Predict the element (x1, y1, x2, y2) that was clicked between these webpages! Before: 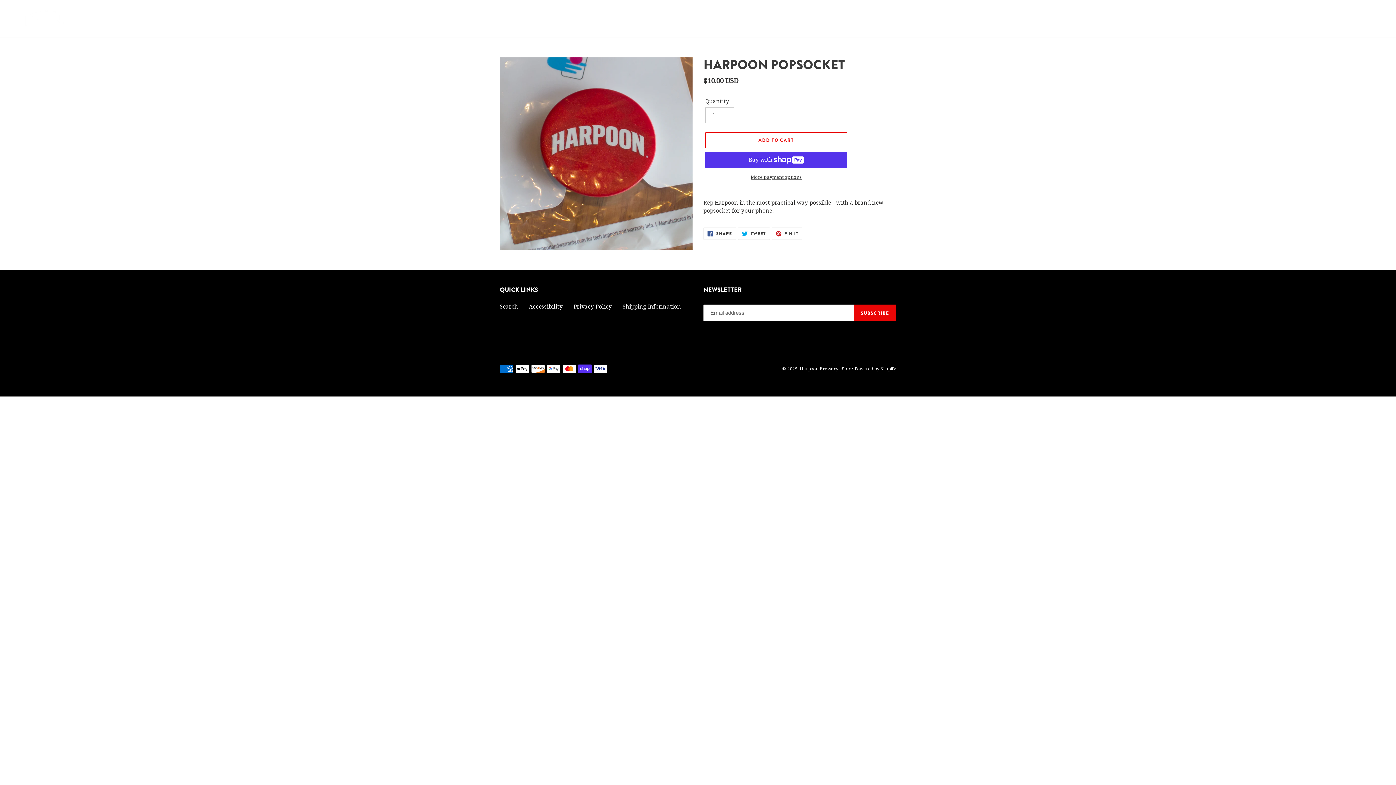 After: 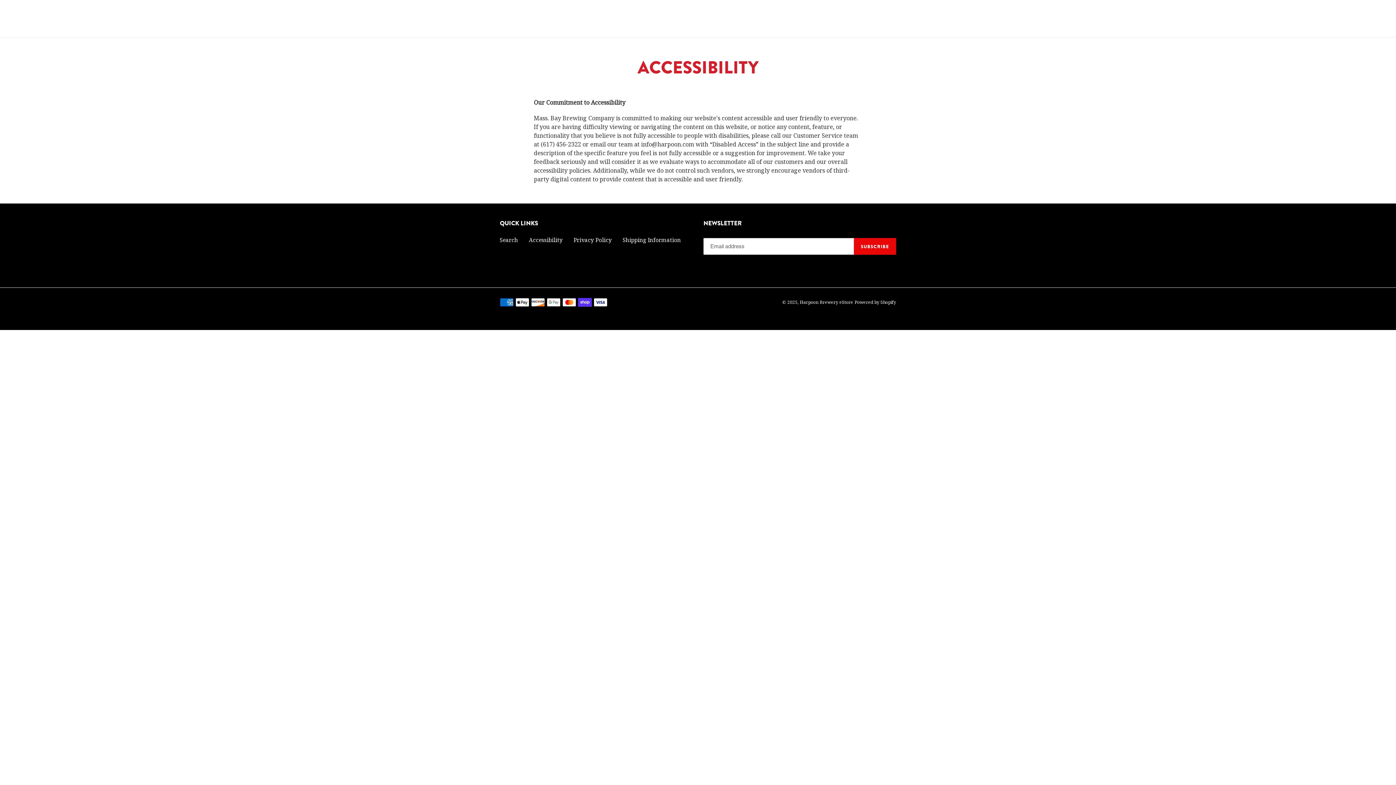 Action: bbox: (529, 302, 562, 310) label: Accessibility